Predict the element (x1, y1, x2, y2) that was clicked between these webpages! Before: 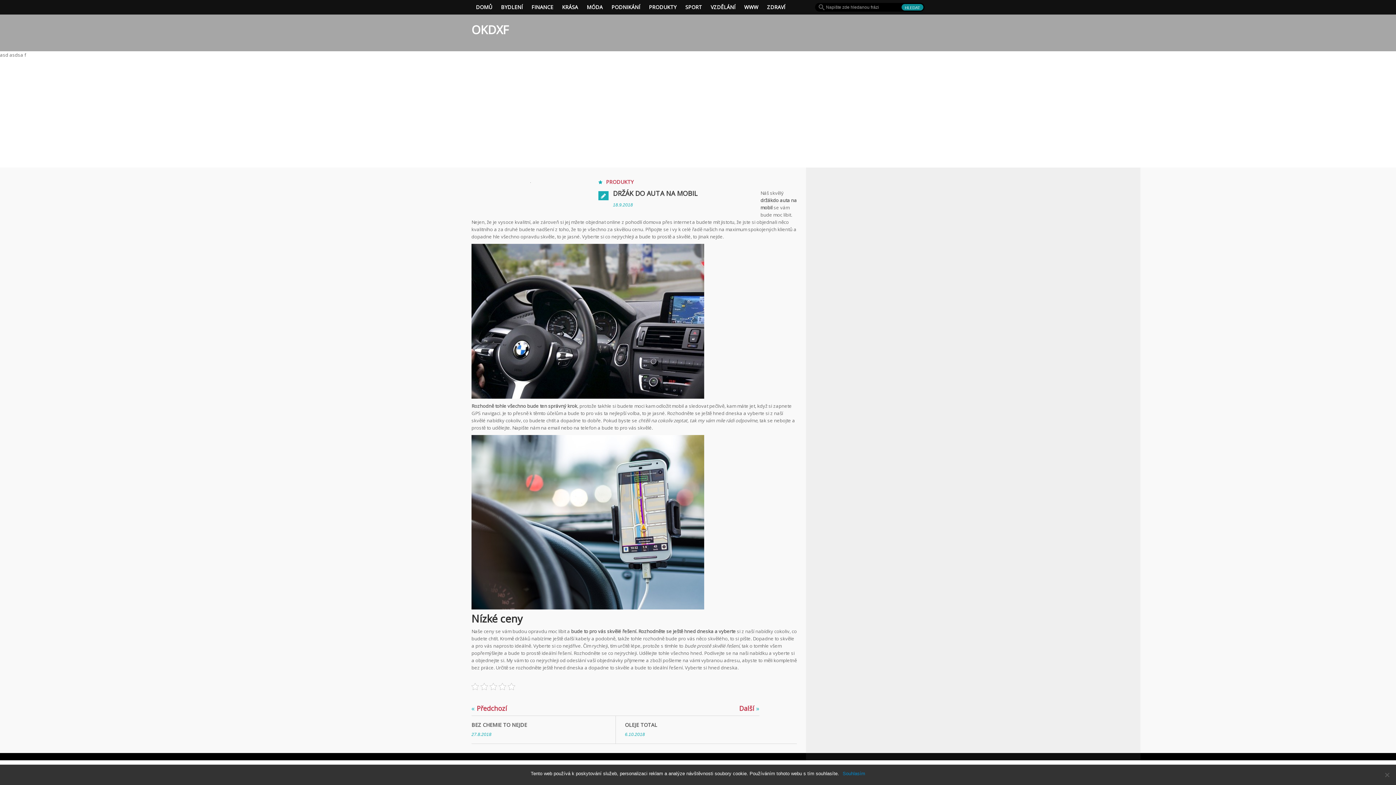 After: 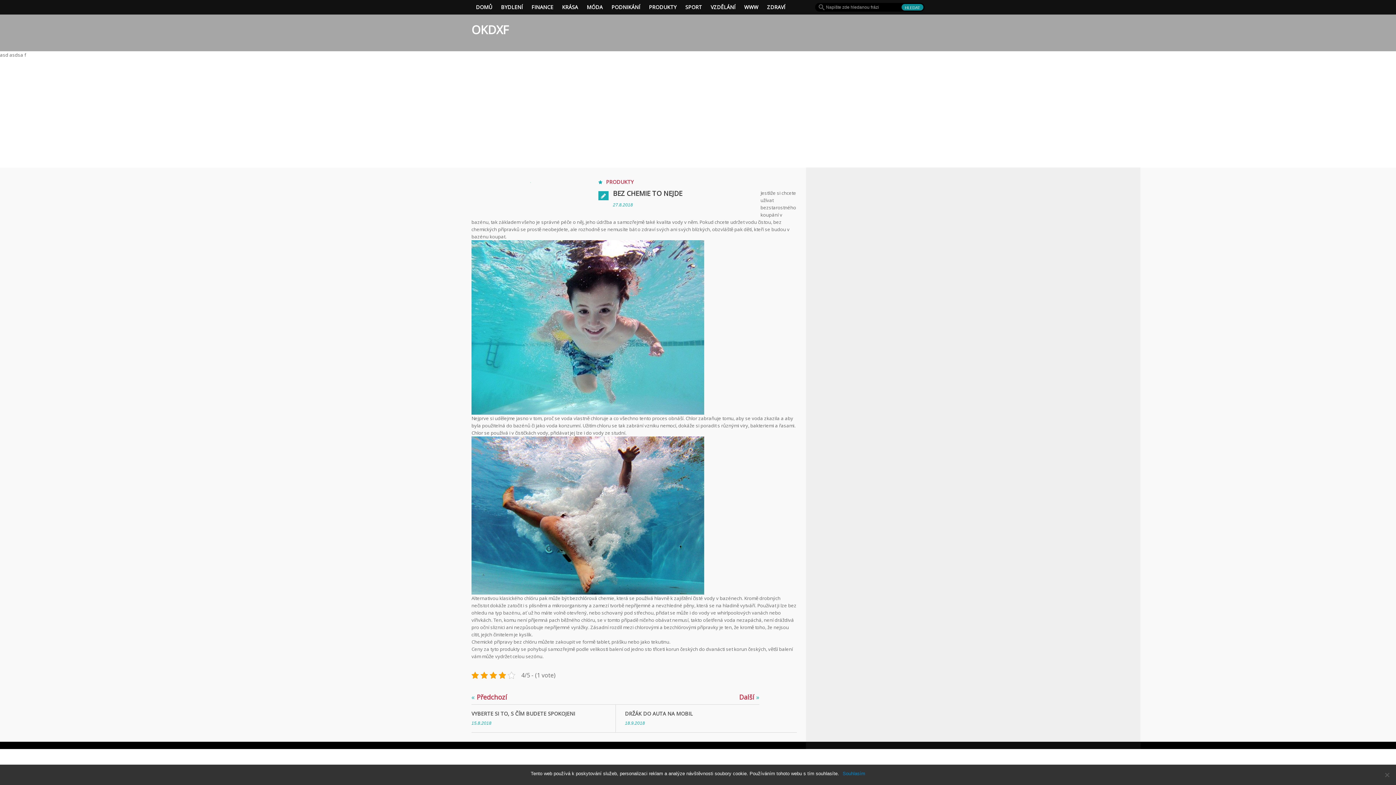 Action: bbox: (471, 721, 606, 729) label: BEZ CHEMIE TO NEJDE